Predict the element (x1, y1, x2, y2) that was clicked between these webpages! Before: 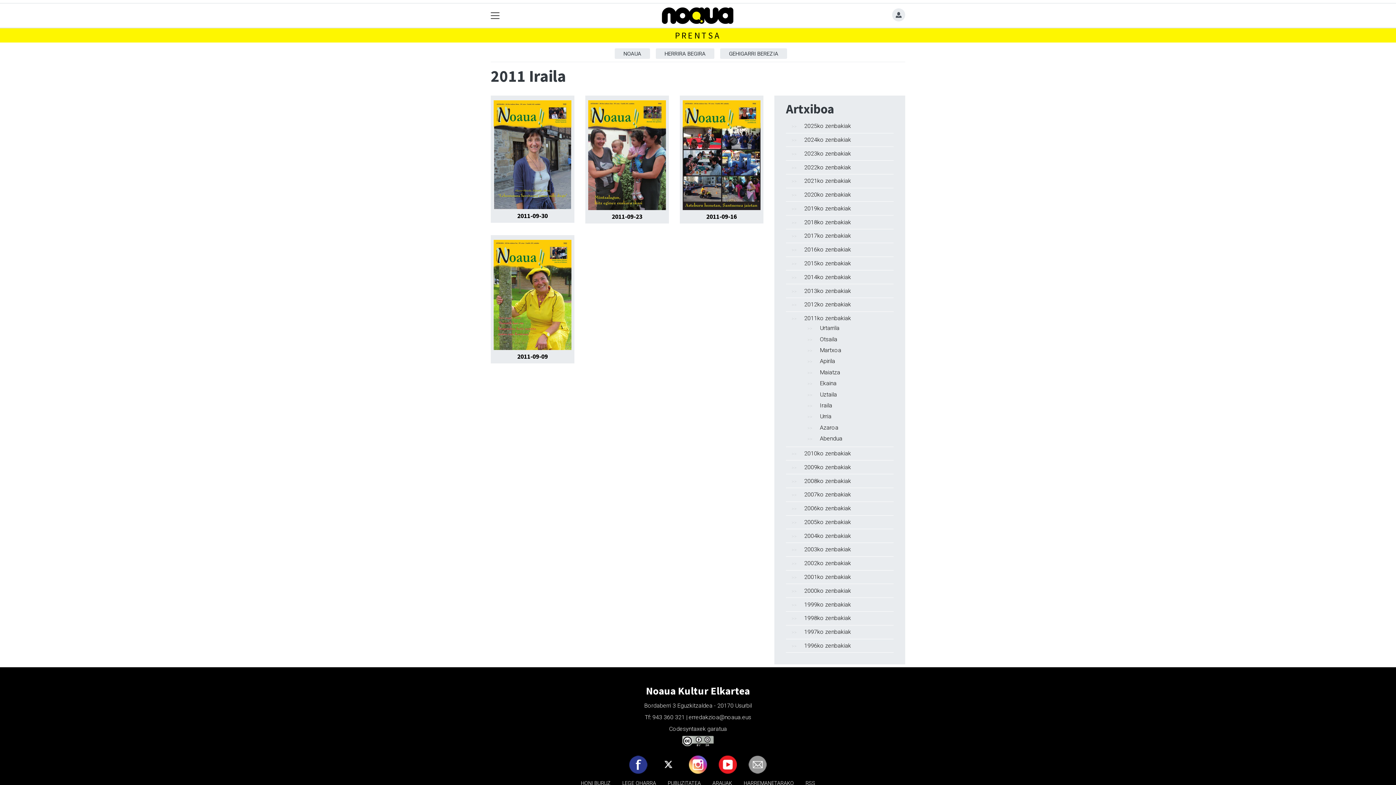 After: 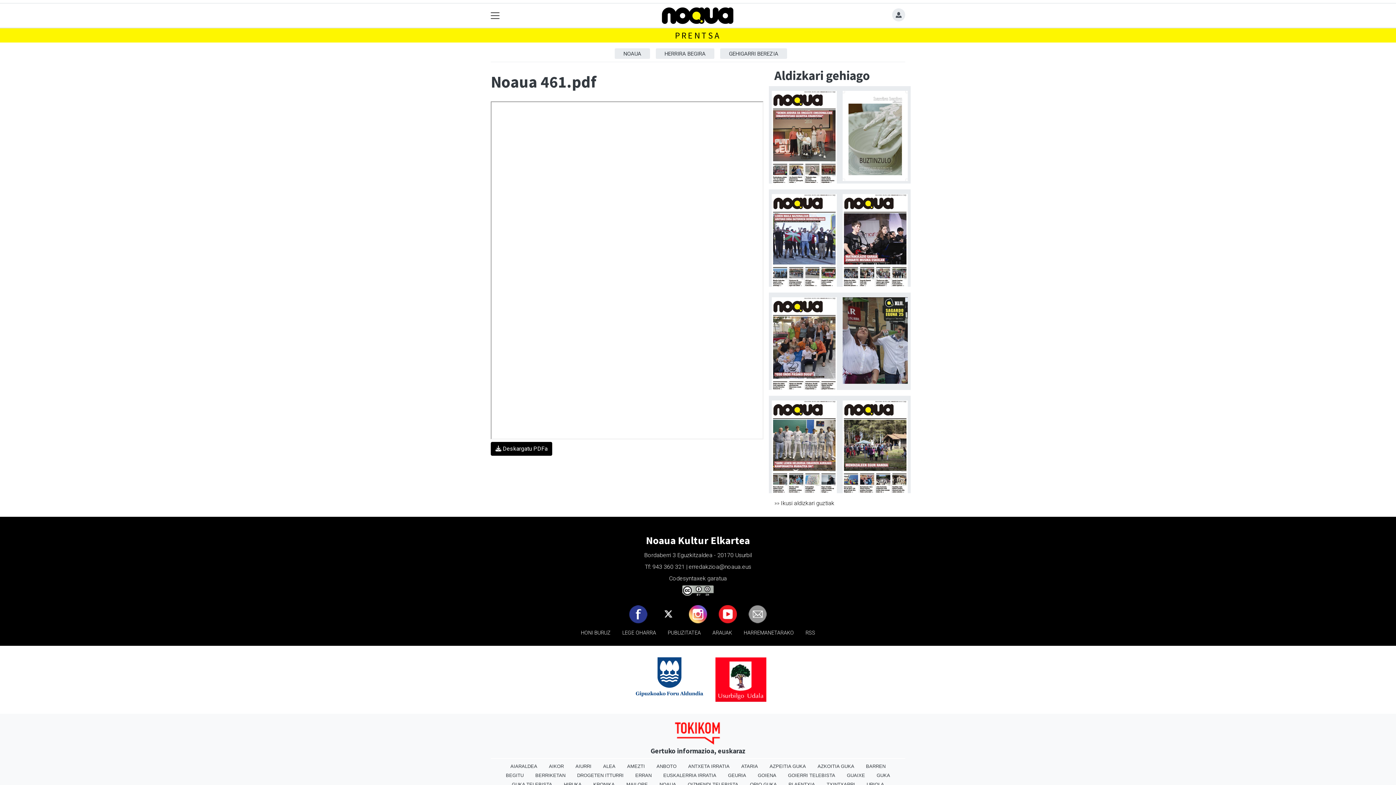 Action: label: 2011-09-23 bbox: (611, 212, 642, 220)